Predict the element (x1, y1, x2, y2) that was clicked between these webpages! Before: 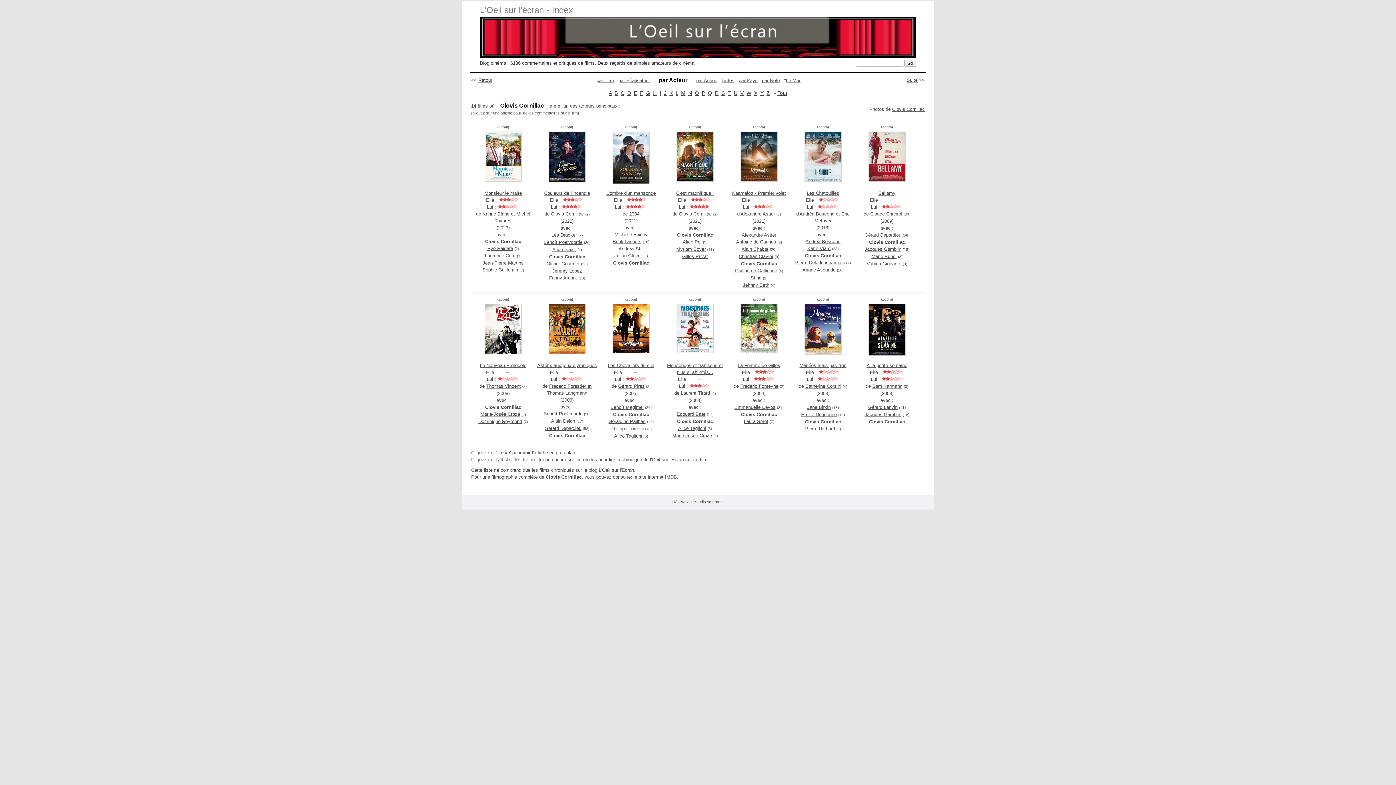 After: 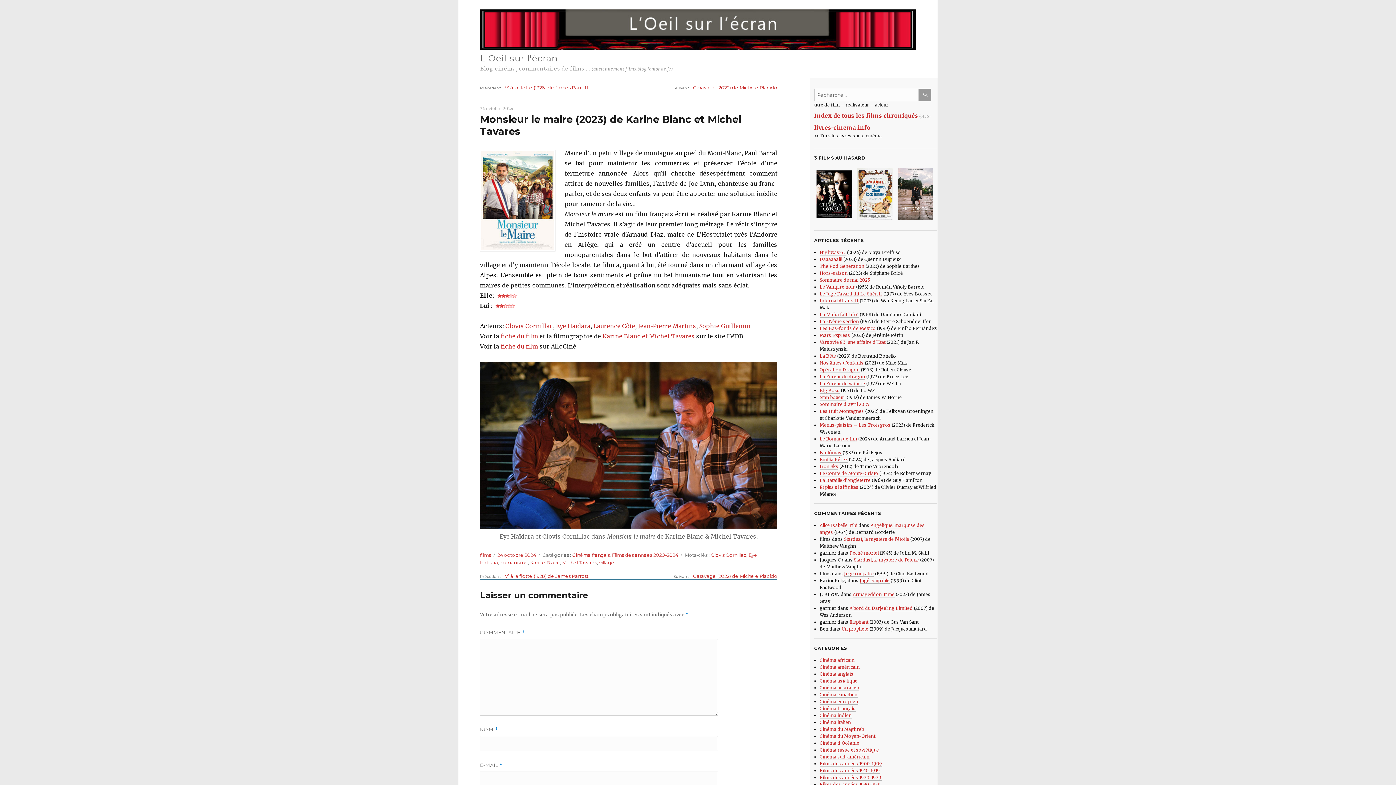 Action: label: Monsieur le maire bbox: (484, 190, 521, 196)